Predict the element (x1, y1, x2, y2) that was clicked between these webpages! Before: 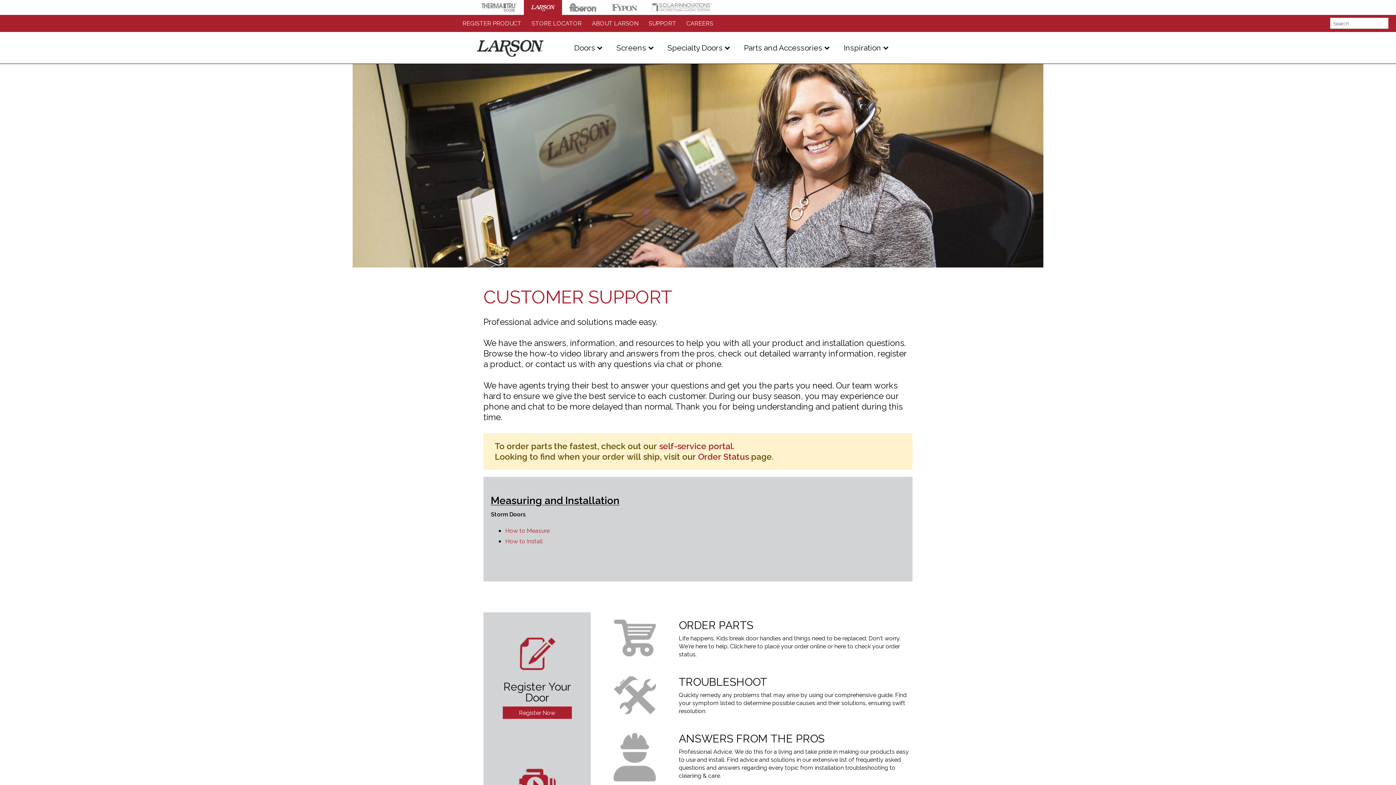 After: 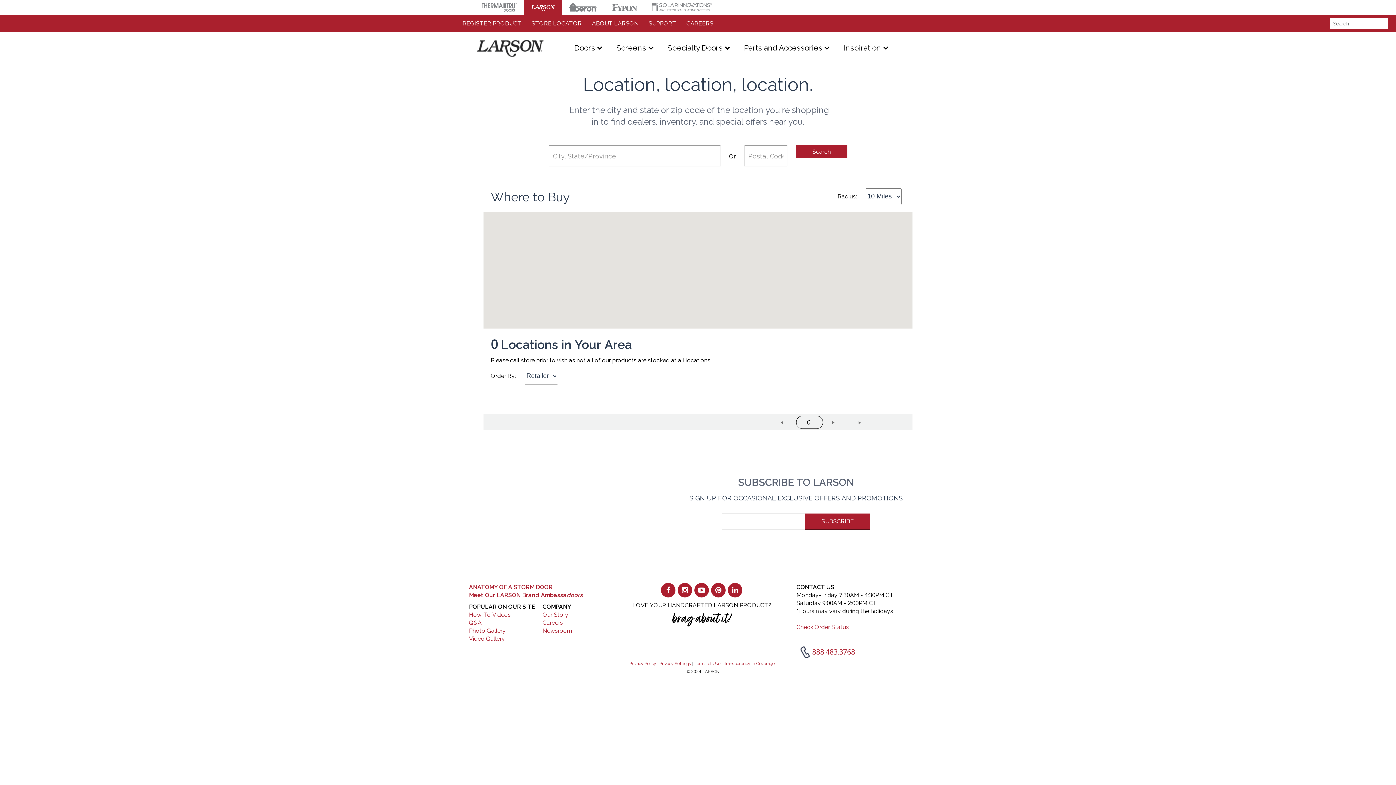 Action: label: STORE LOCATOR bbox: (531, 19, 581, 27)